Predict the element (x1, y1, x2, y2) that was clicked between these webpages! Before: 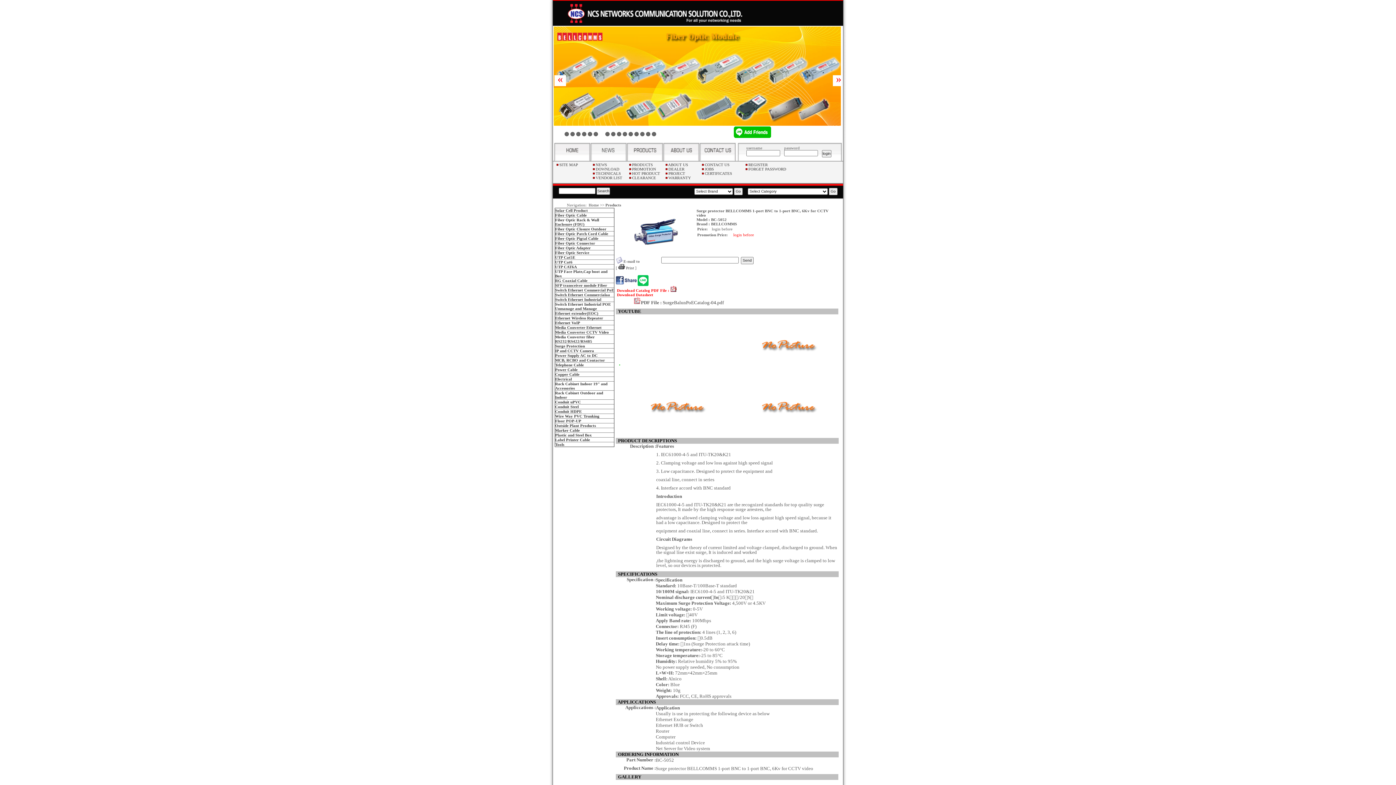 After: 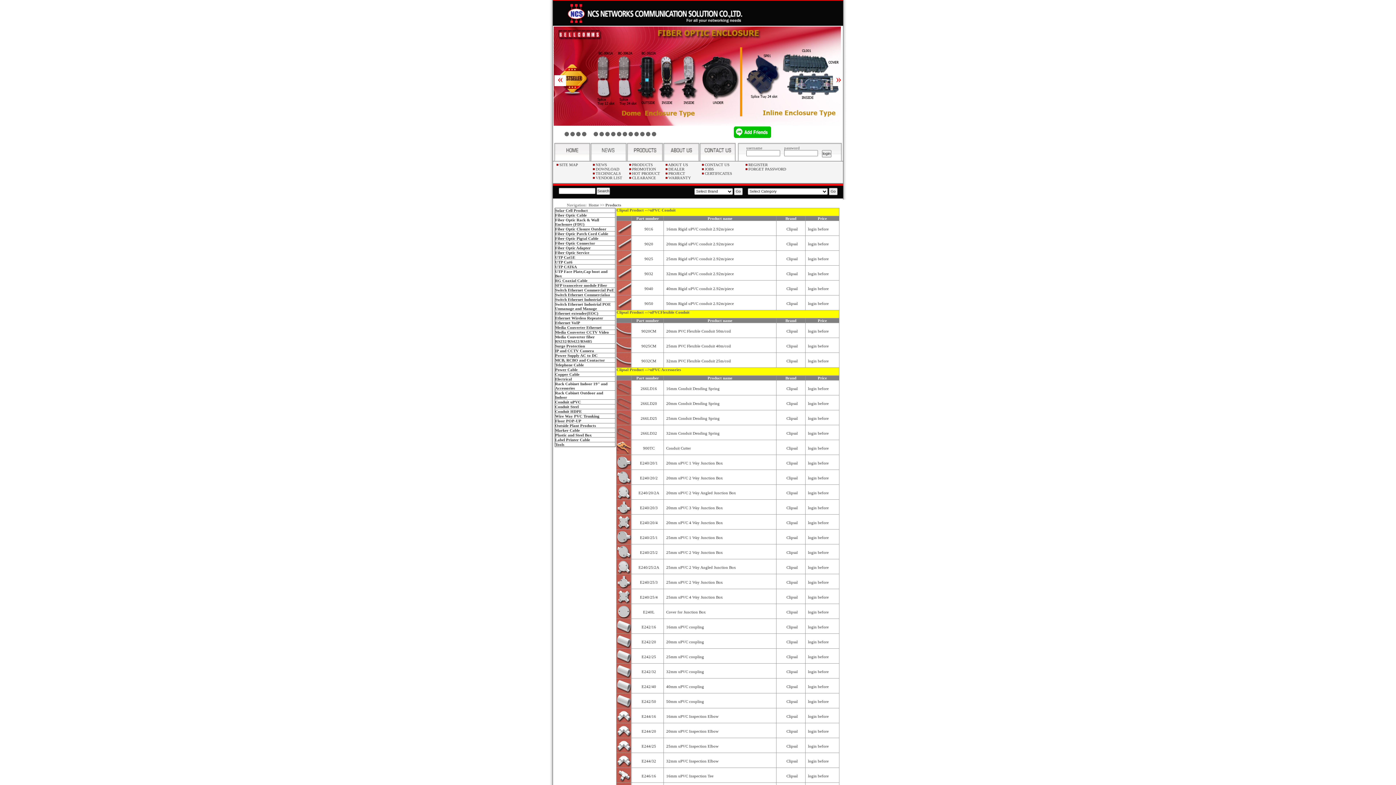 Action: label: Conduit uPVC bbox: (555, 400, 581, 404)